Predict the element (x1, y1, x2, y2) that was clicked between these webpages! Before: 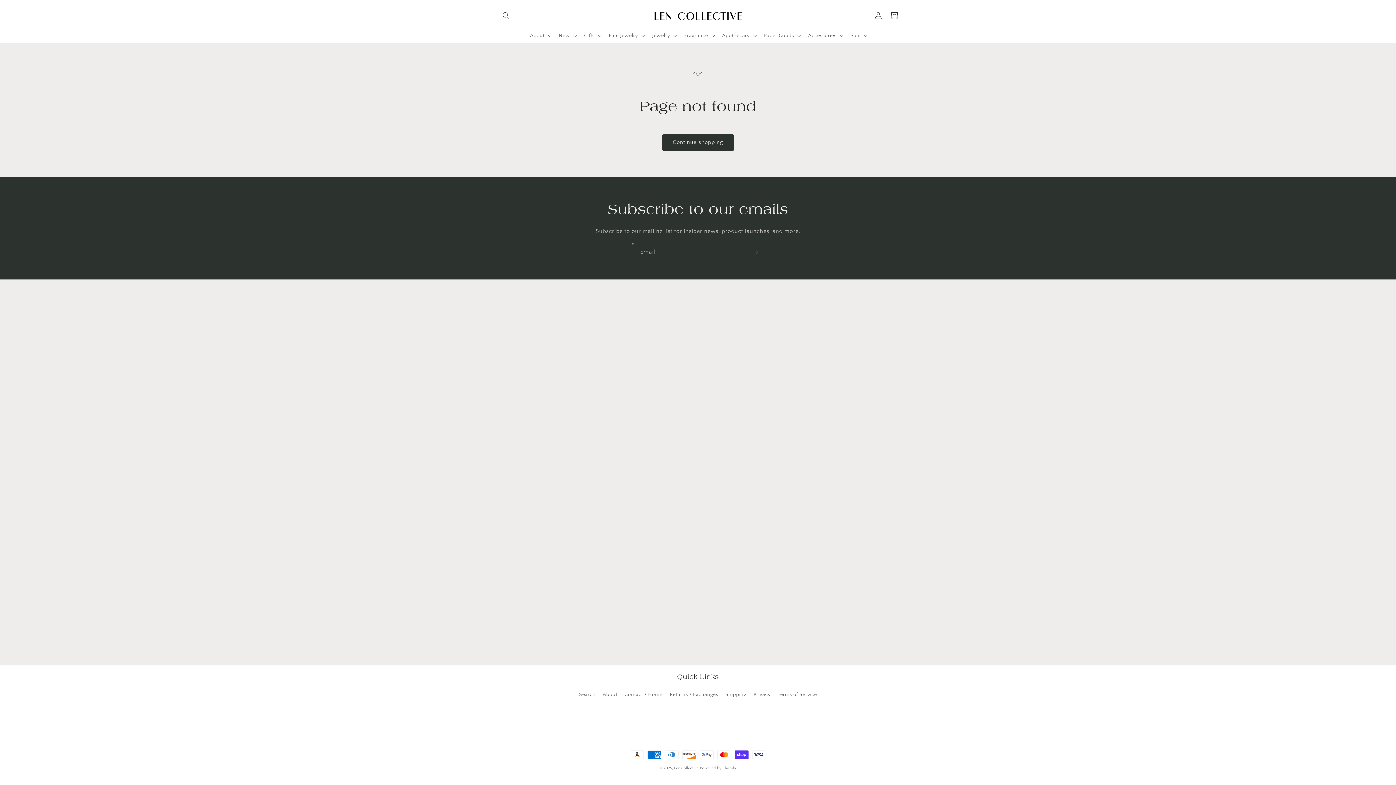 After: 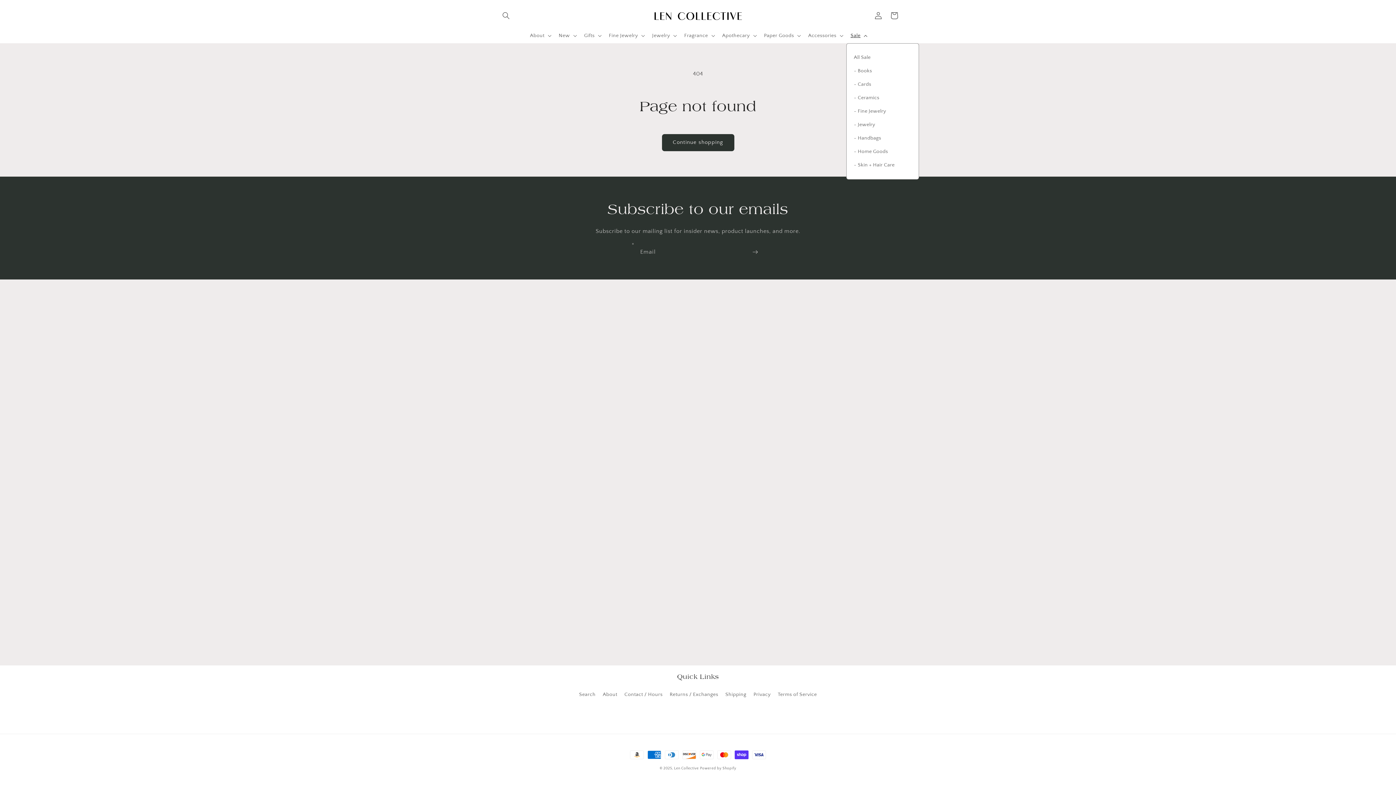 Action: bbox: (846, 27, 870, 43) label: Sale